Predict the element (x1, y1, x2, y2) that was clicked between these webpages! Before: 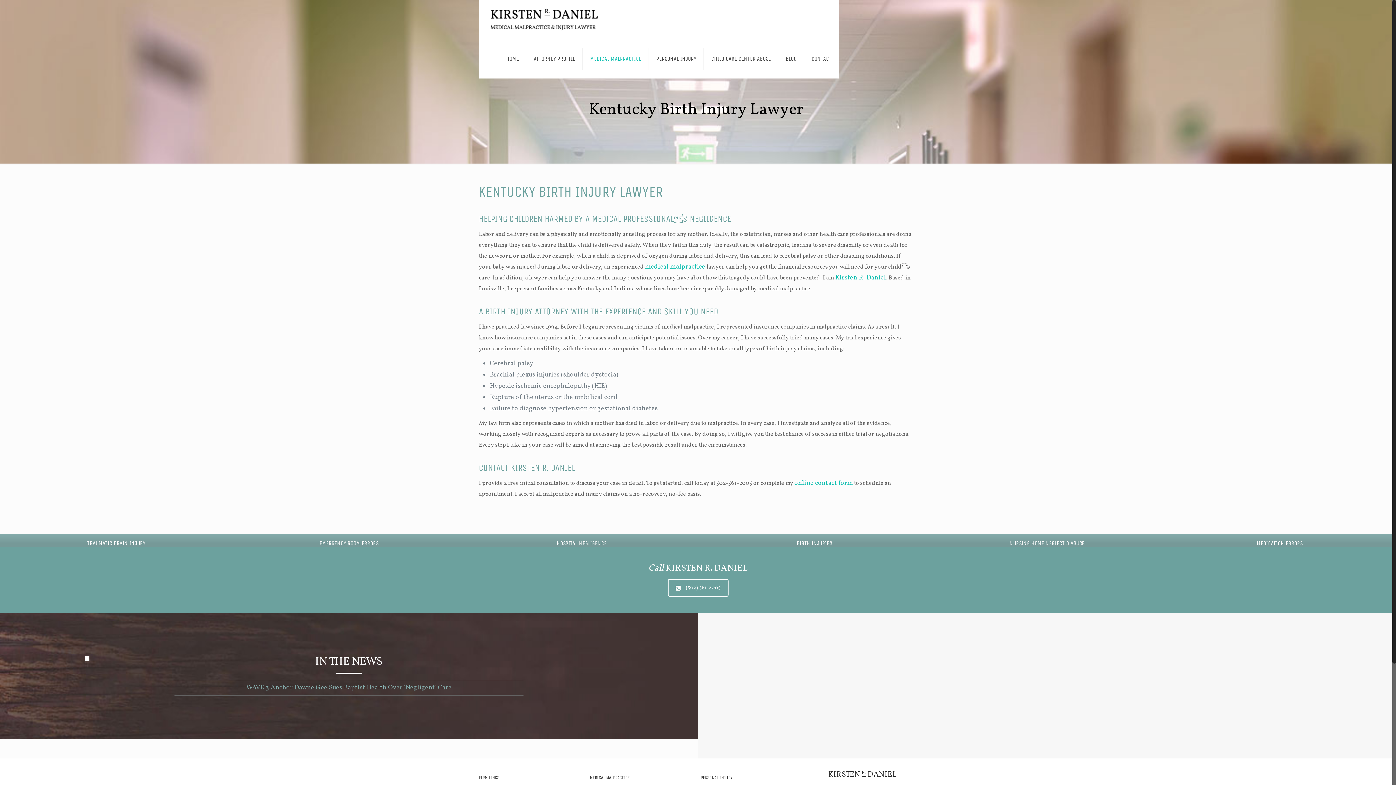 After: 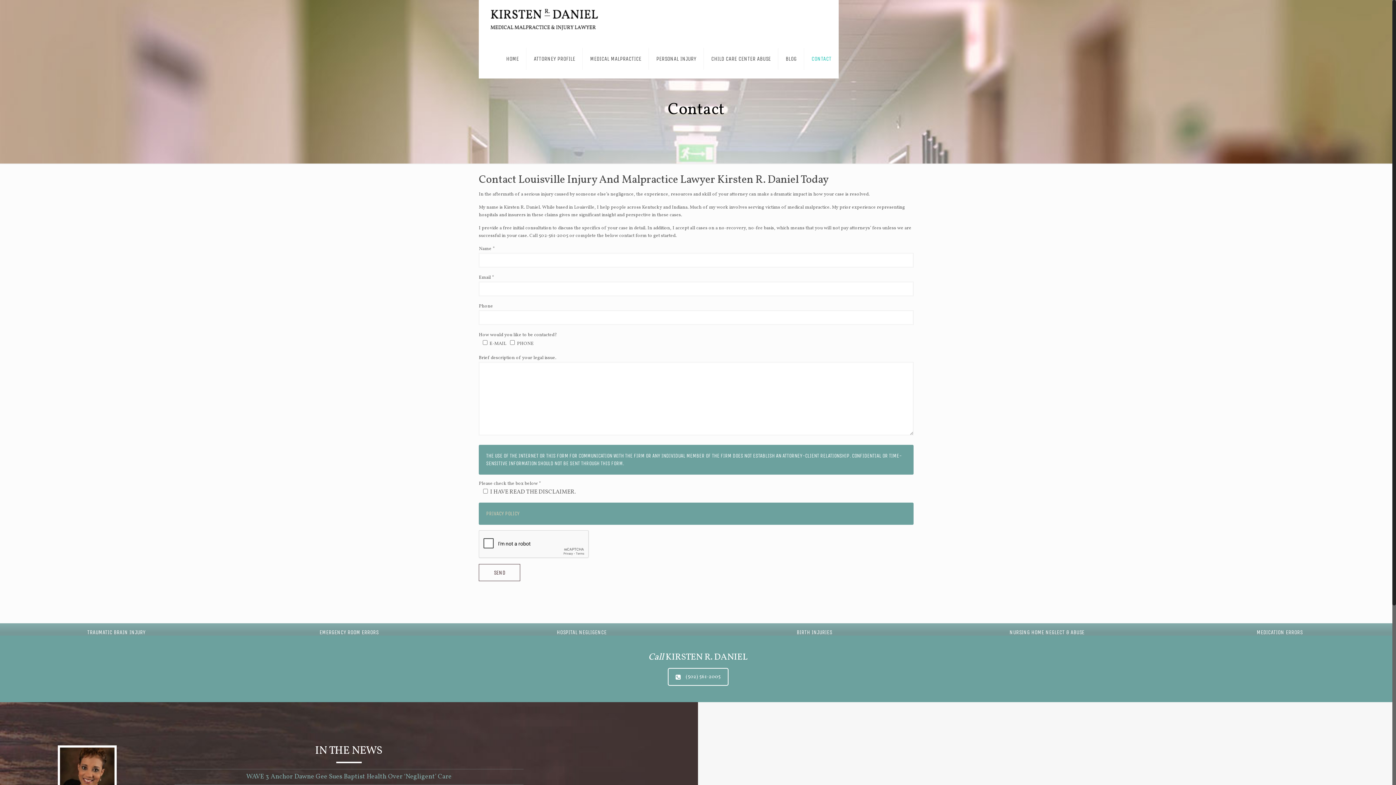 Action: bbox: (804, 39, 838, 78) label: CONTACT